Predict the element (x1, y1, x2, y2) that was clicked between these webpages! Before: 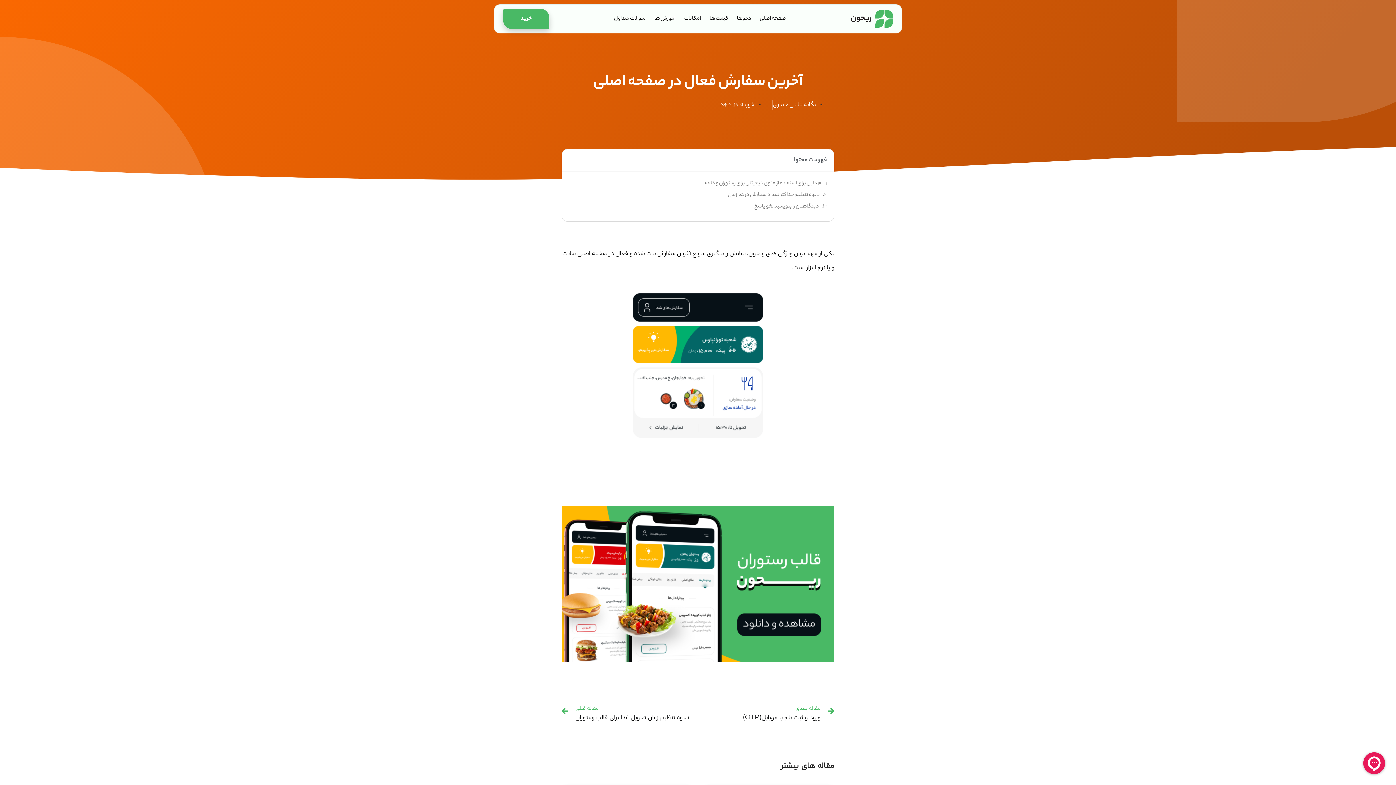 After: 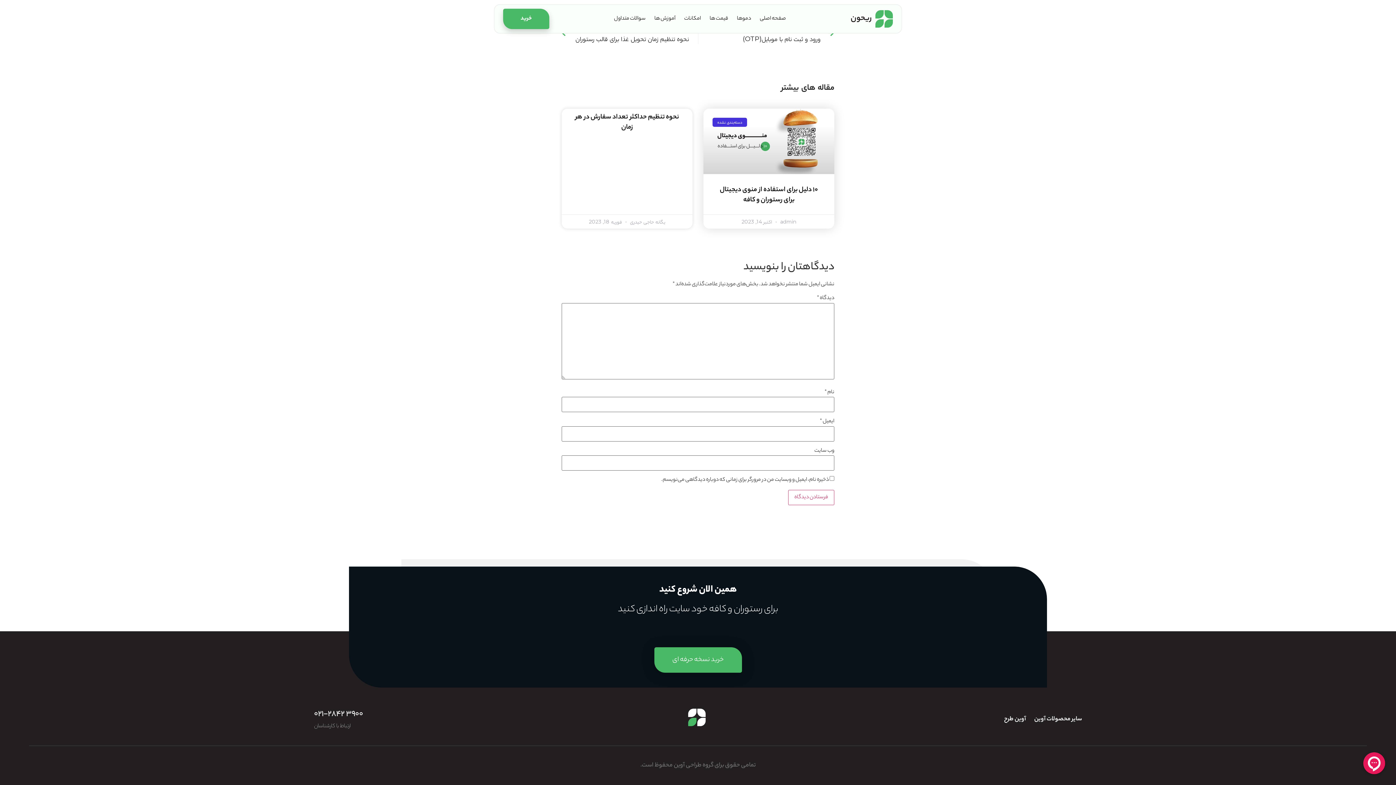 Action: bbox: (754, 202, 818, 211) label: دیدگاهتان را بنویسید لغو پاسخ